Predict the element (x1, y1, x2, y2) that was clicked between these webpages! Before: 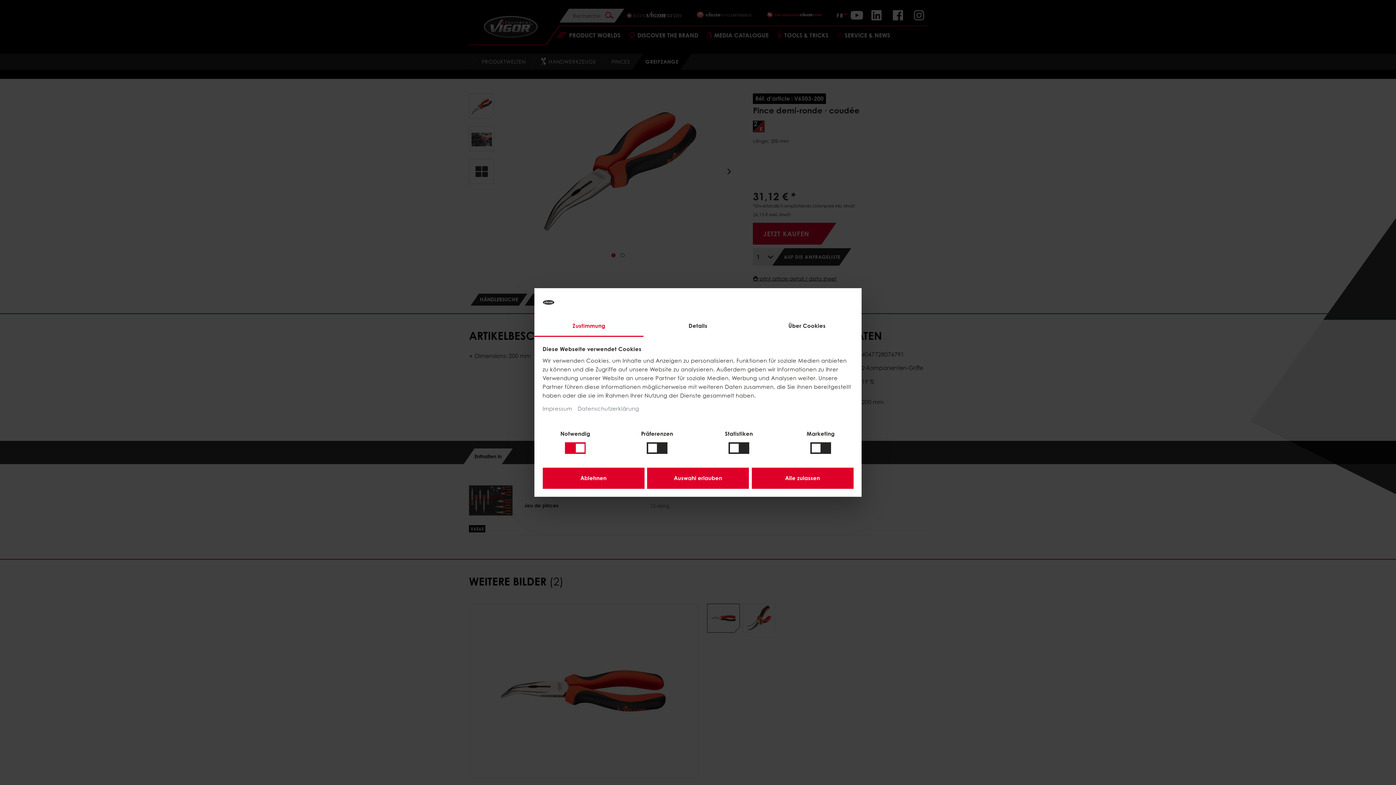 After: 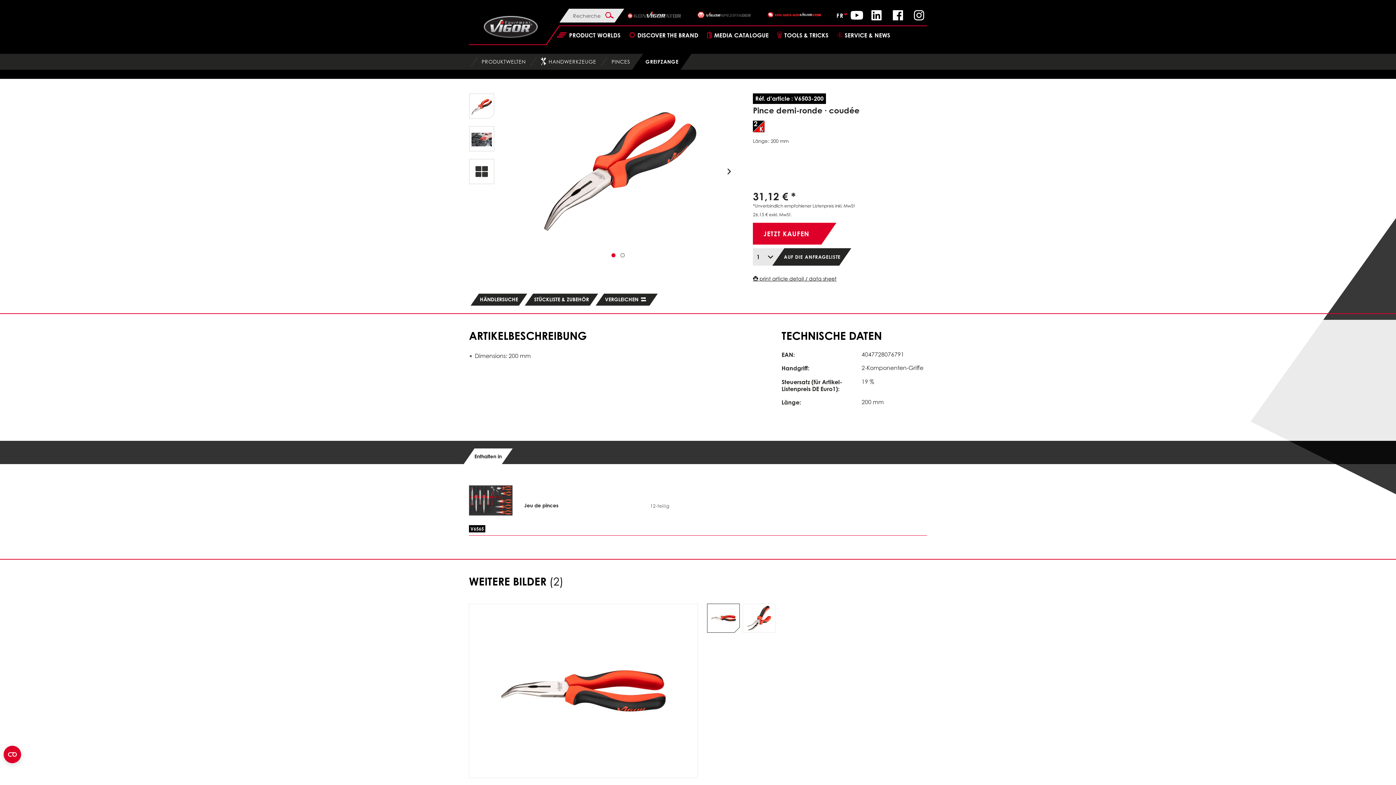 Action: label: Alle zulassen bbox: (751, 467, 853, 488)